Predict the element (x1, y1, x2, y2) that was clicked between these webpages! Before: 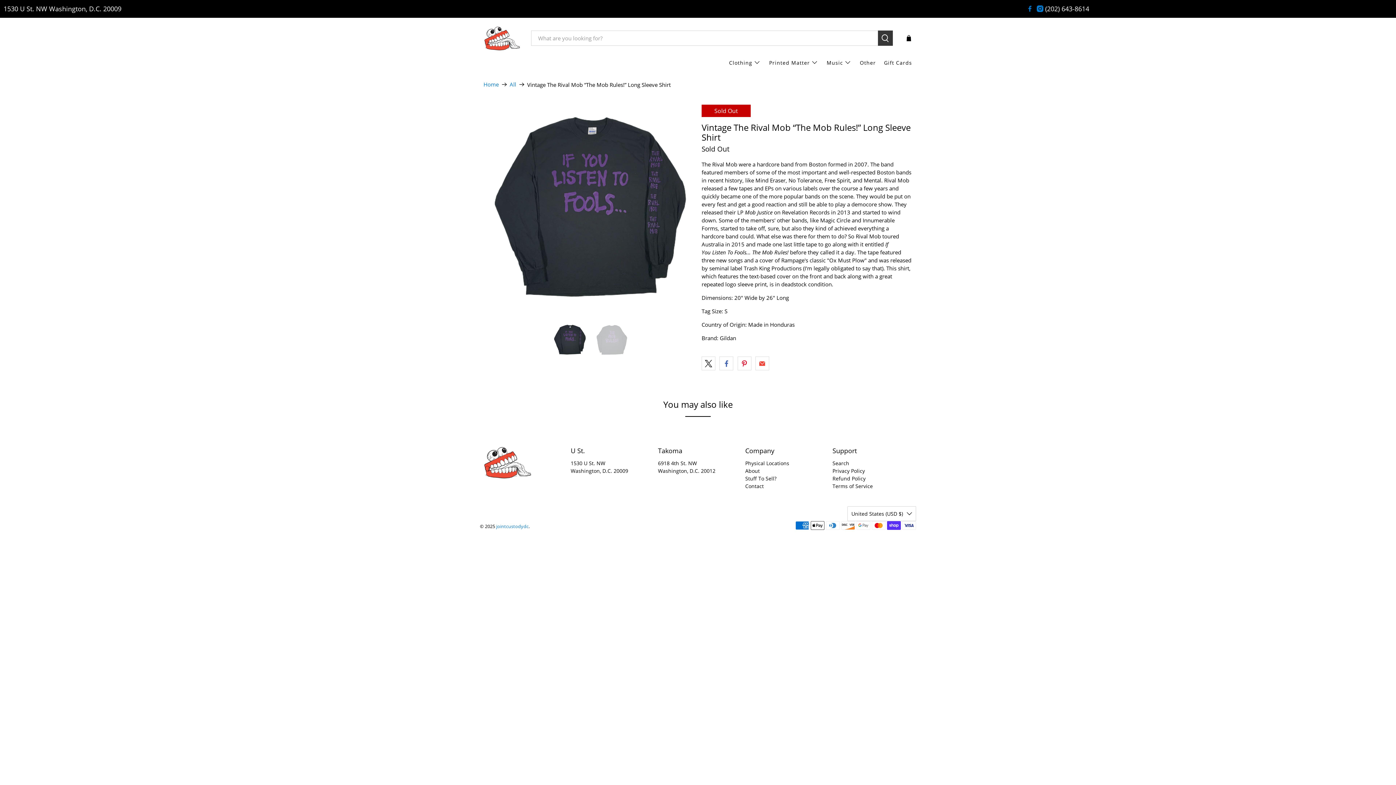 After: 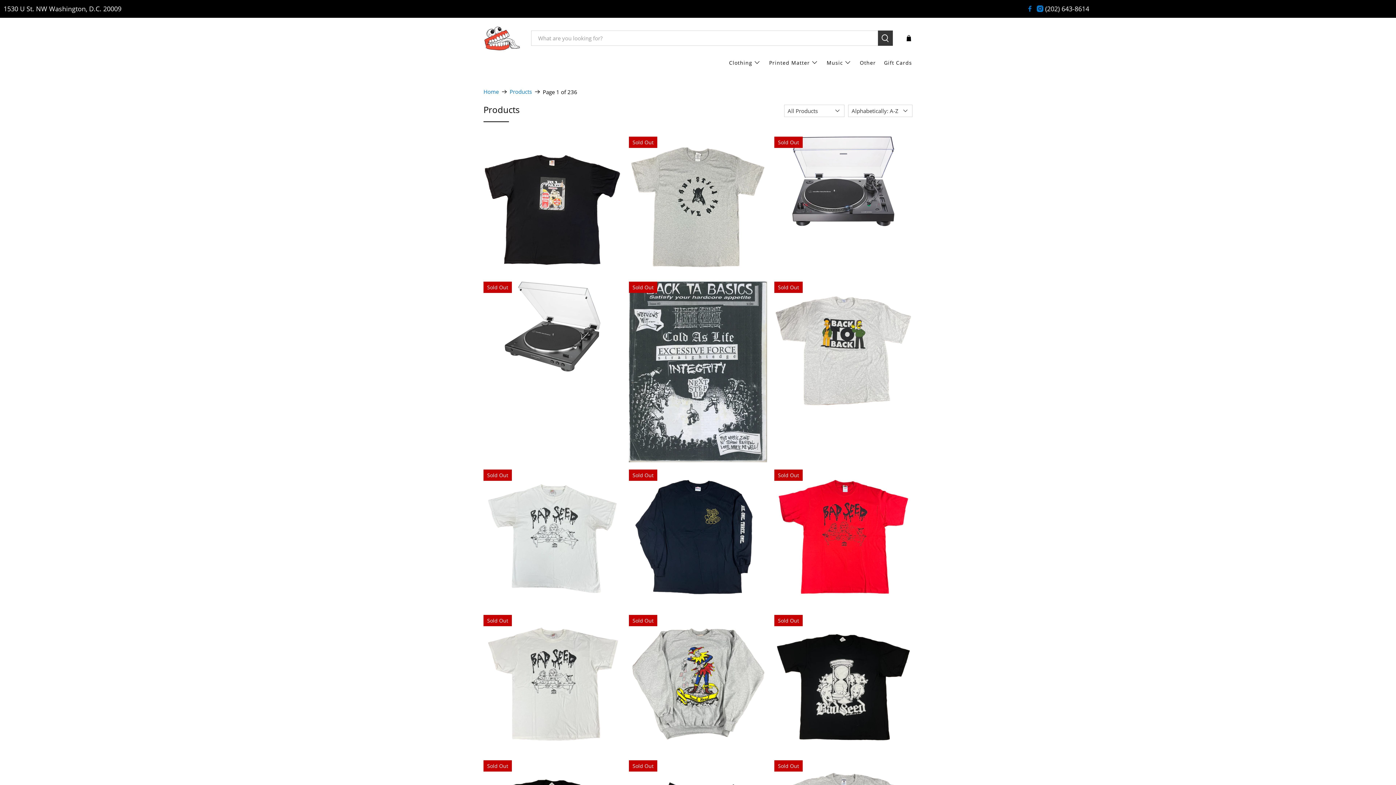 Action: label: All bbox: (509, 81, 516, 87)